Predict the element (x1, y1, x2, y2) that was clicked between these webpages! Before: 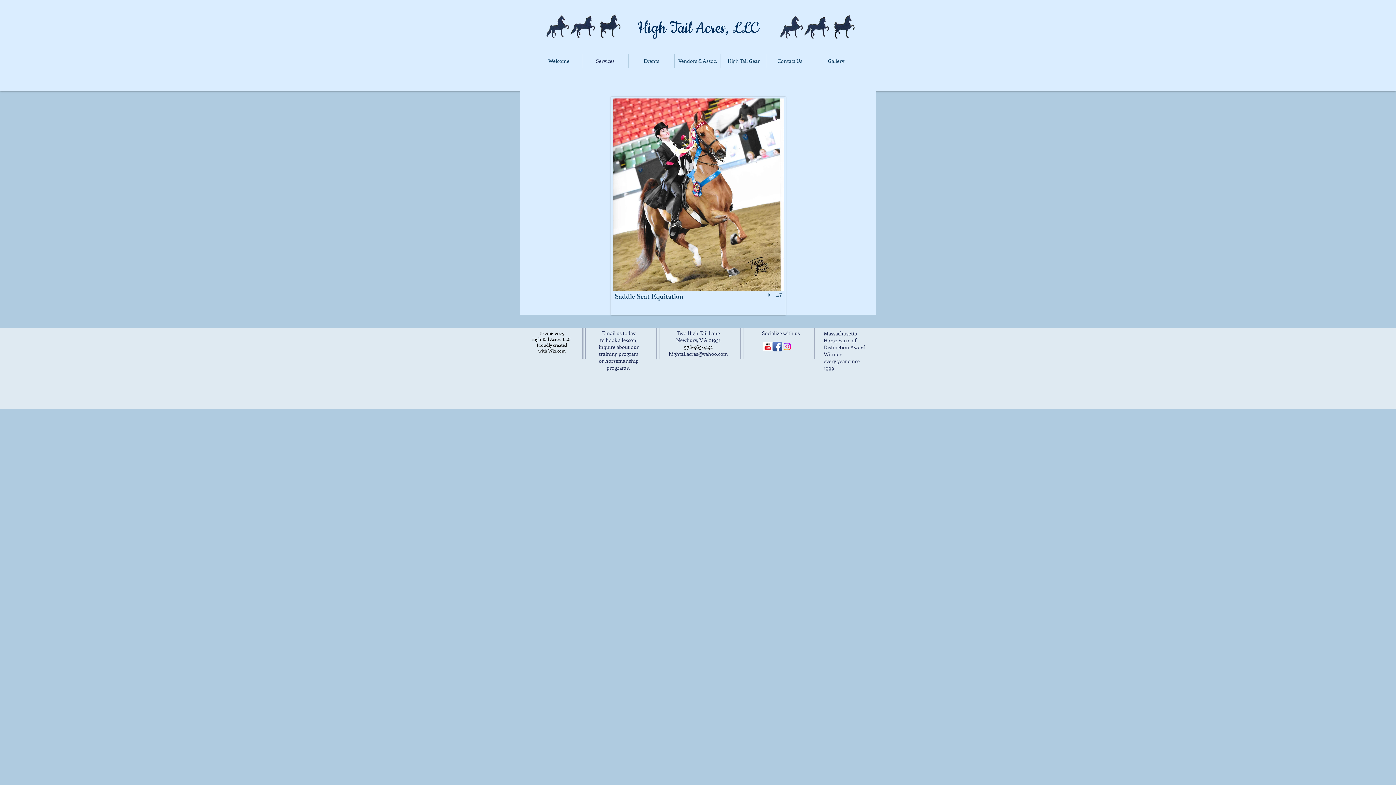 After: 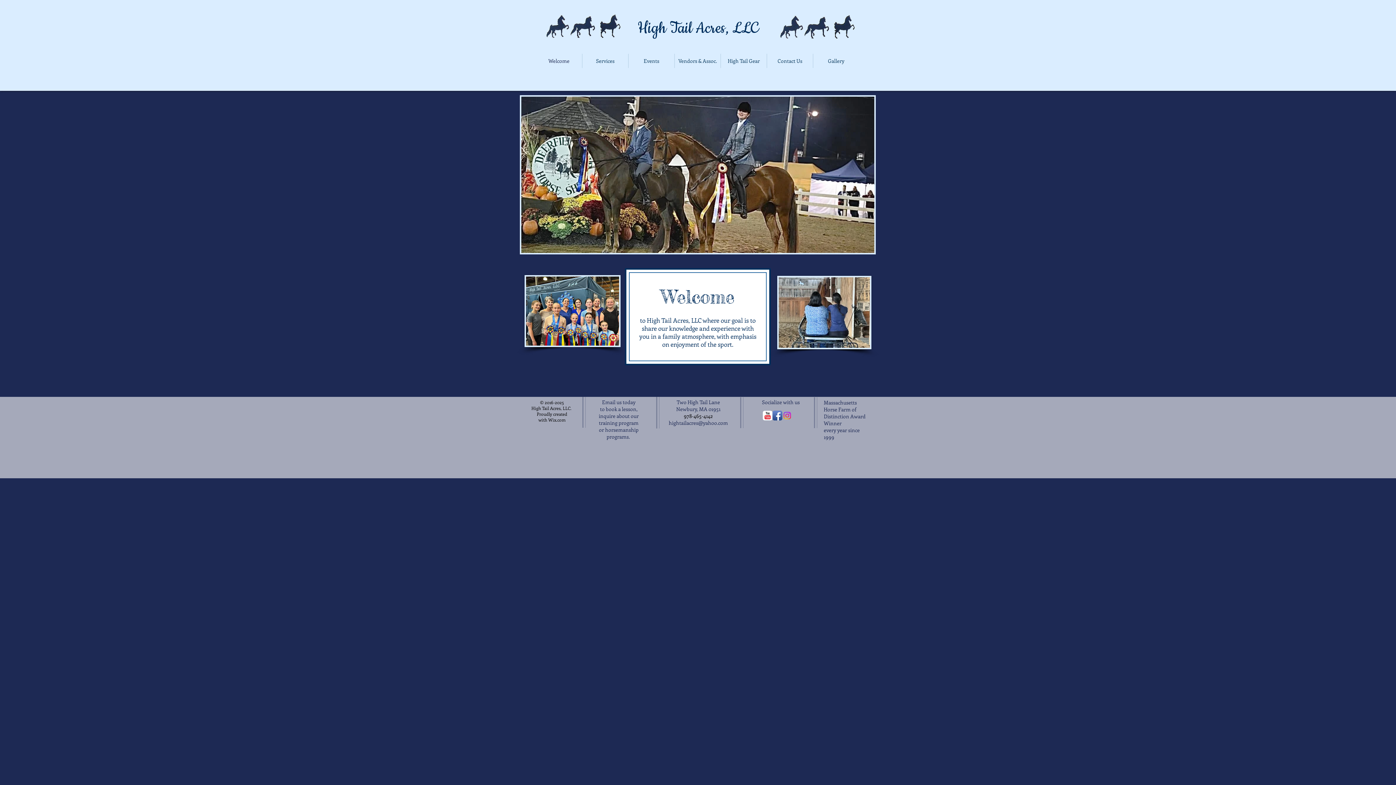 Action: label: Welcome bbox: (536, 53, 582, 68)